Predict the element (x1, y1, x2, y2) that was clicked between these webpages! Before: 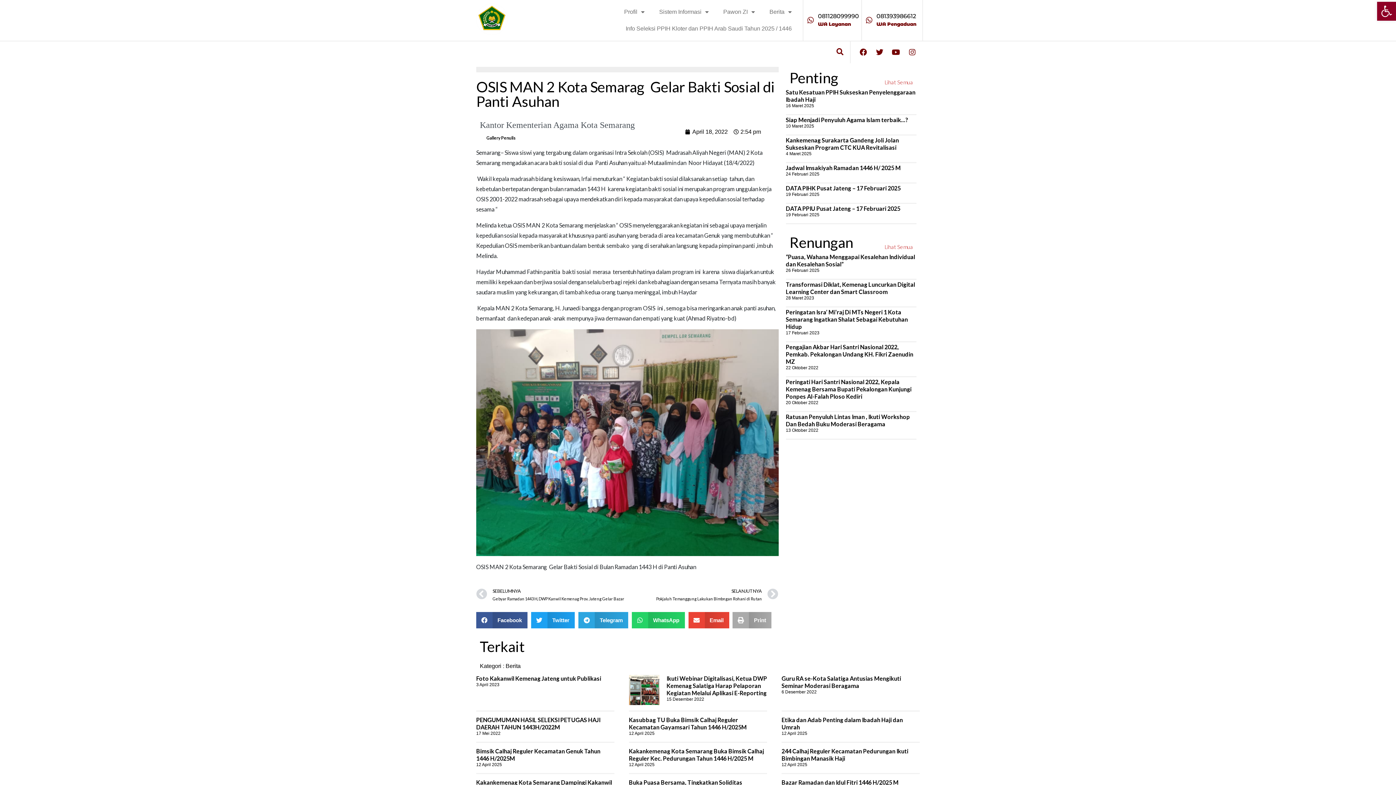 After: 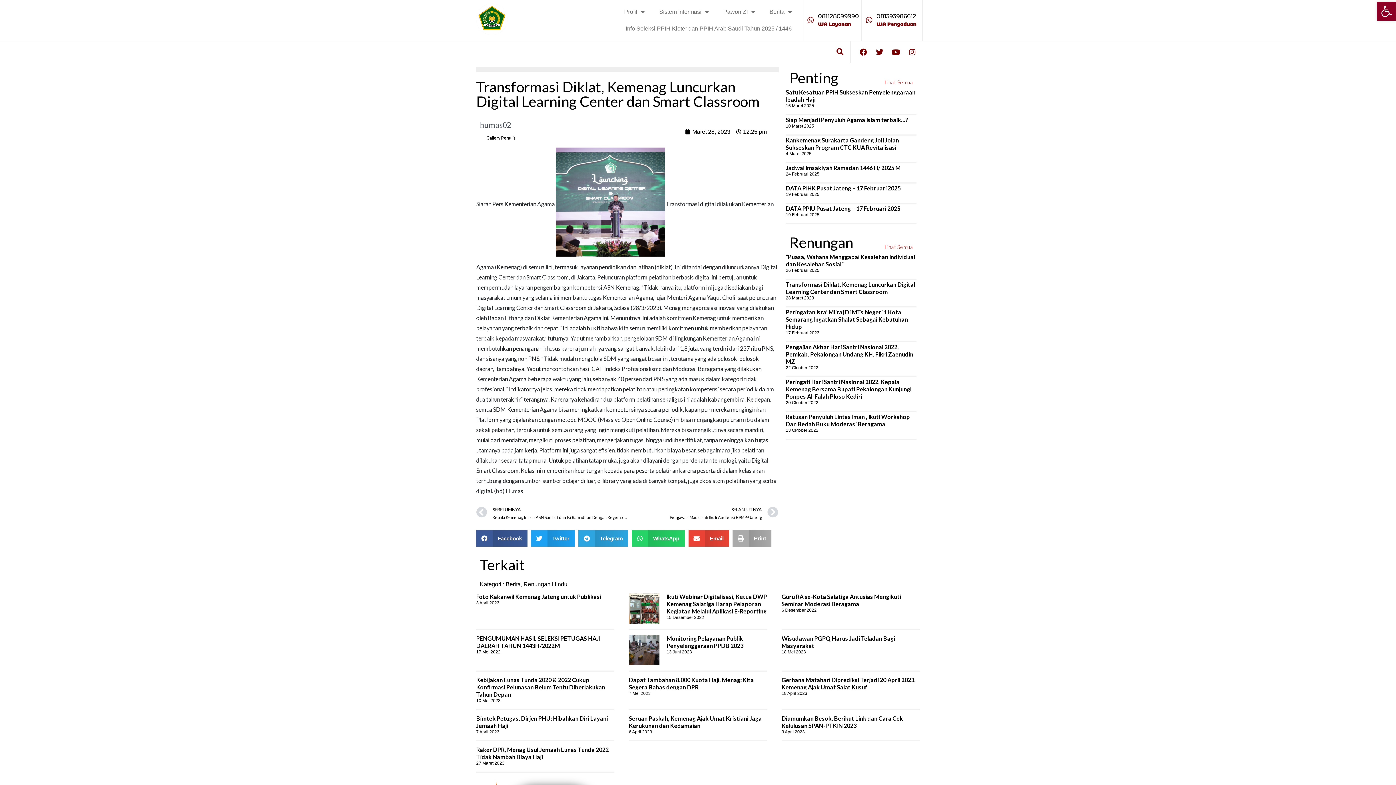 Action: label: Transformasi Diklat, Kemenag Luncurkan Digital Learning Center dan Smart Classroom bbox: (786, 281, 915, 295)